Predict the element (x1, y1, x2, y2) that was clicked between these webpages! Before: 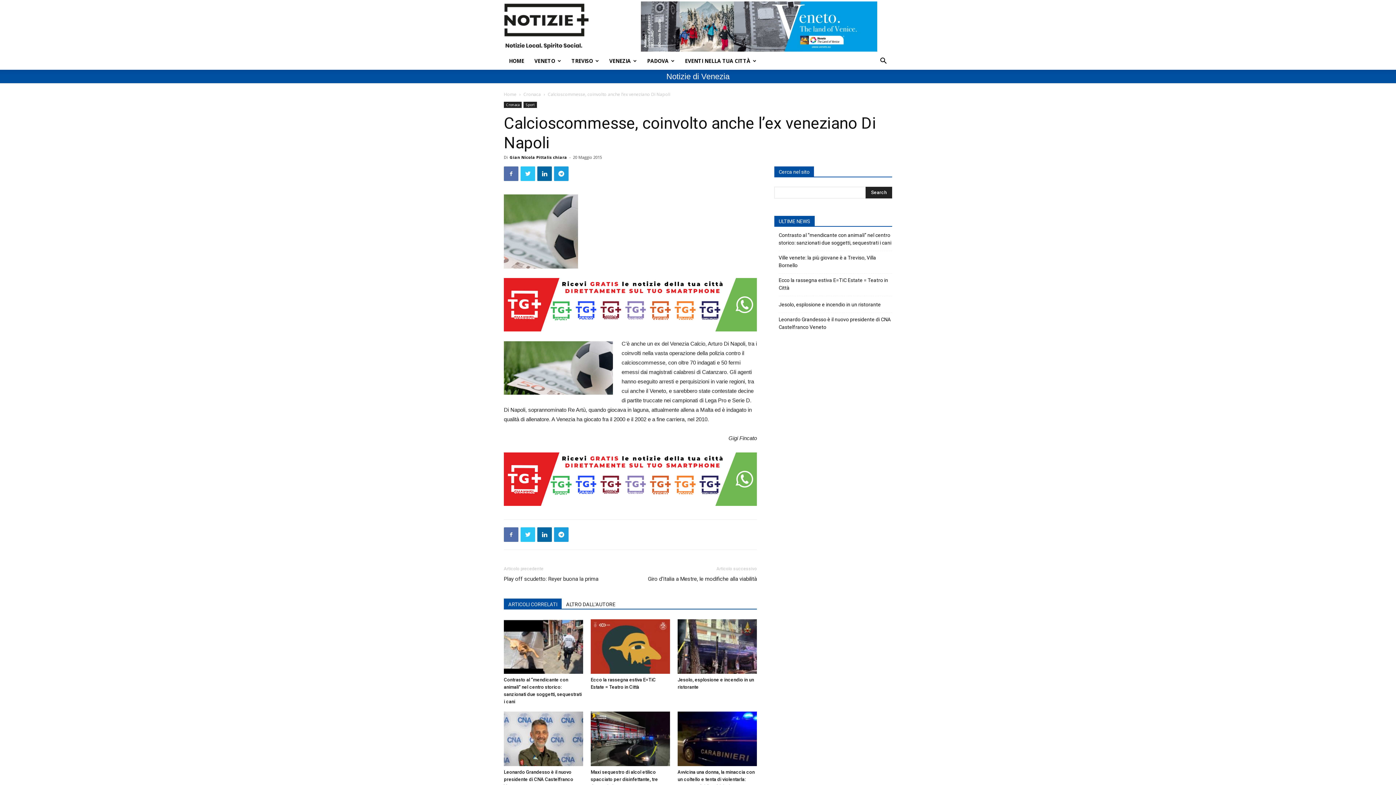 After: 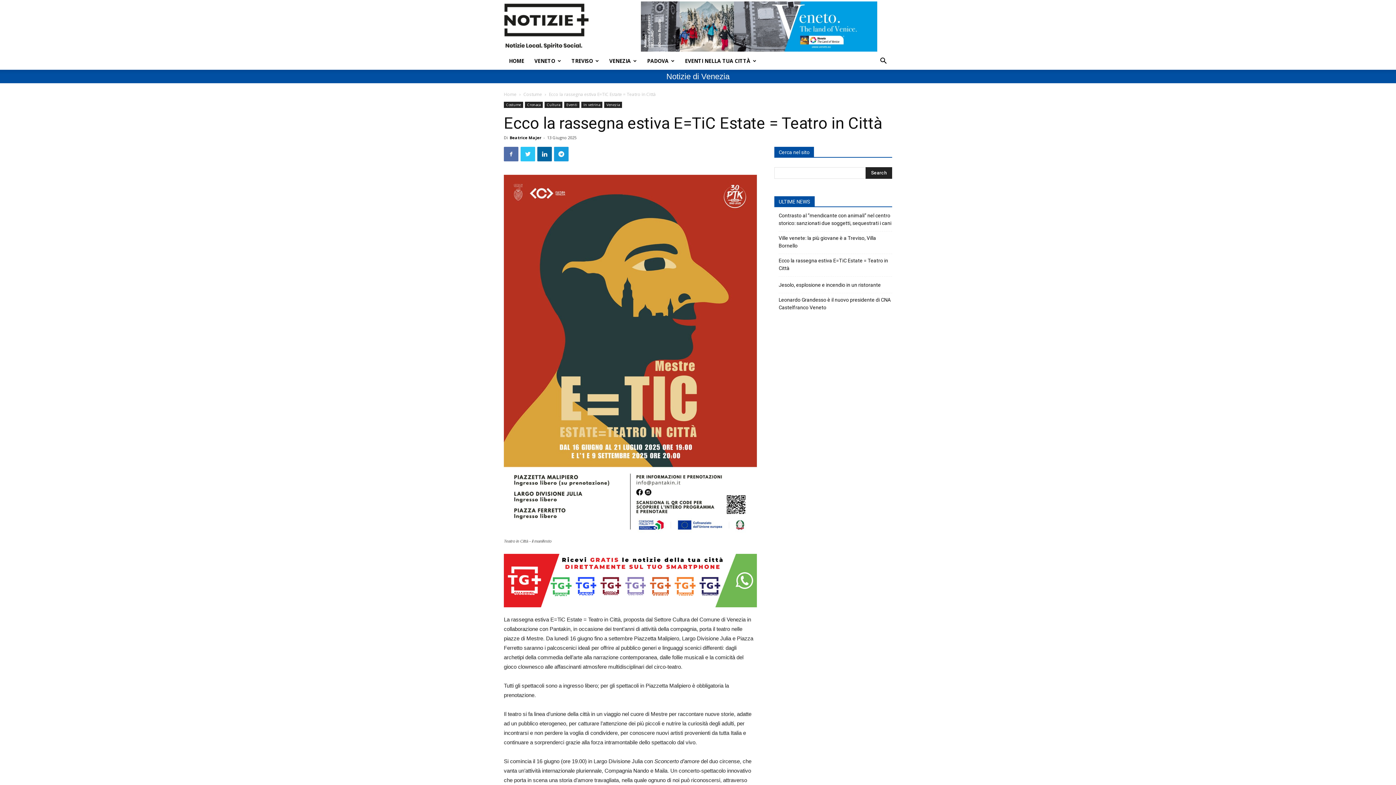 Action: bbox: (778, 276, 892, 292) label: Ecco la rassegna estiva E=TiC Estate = Teatro in Città